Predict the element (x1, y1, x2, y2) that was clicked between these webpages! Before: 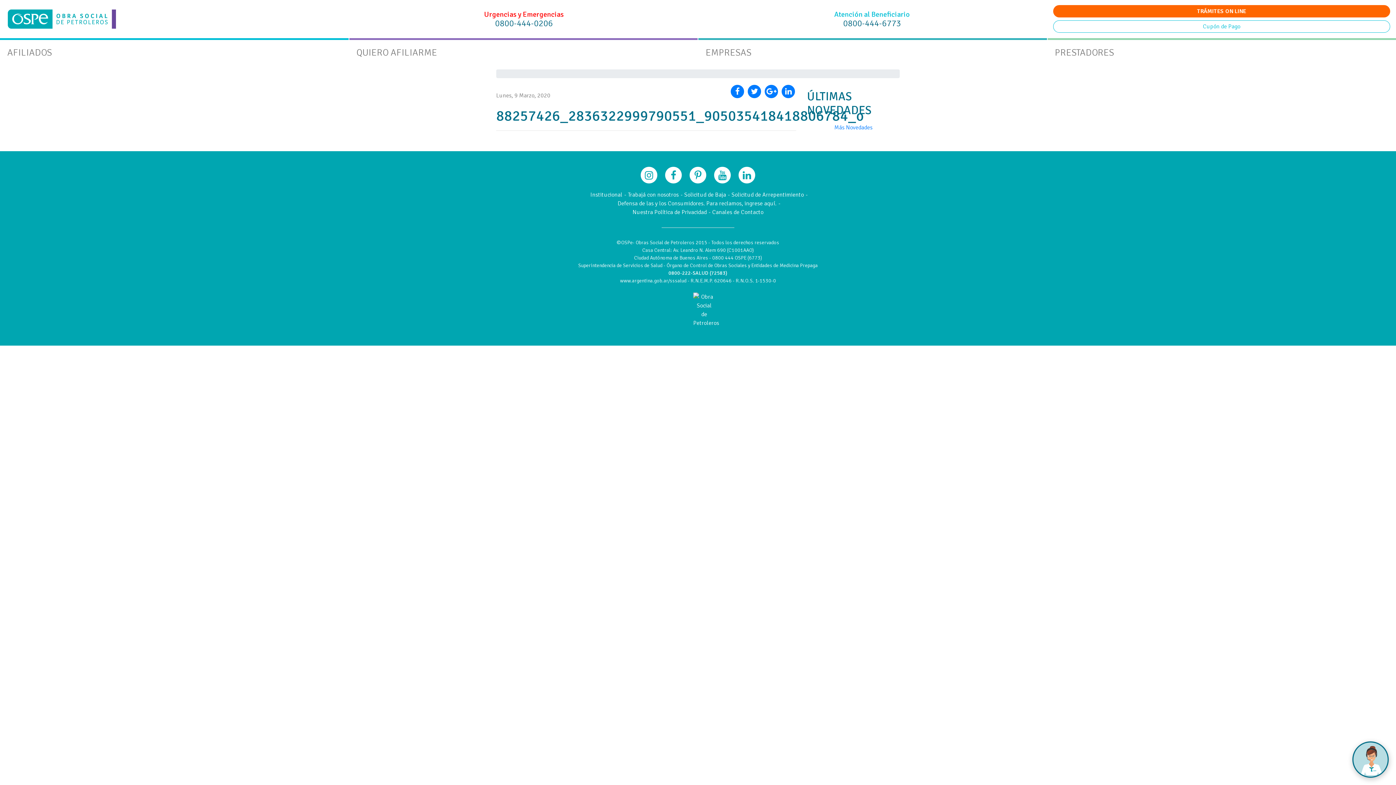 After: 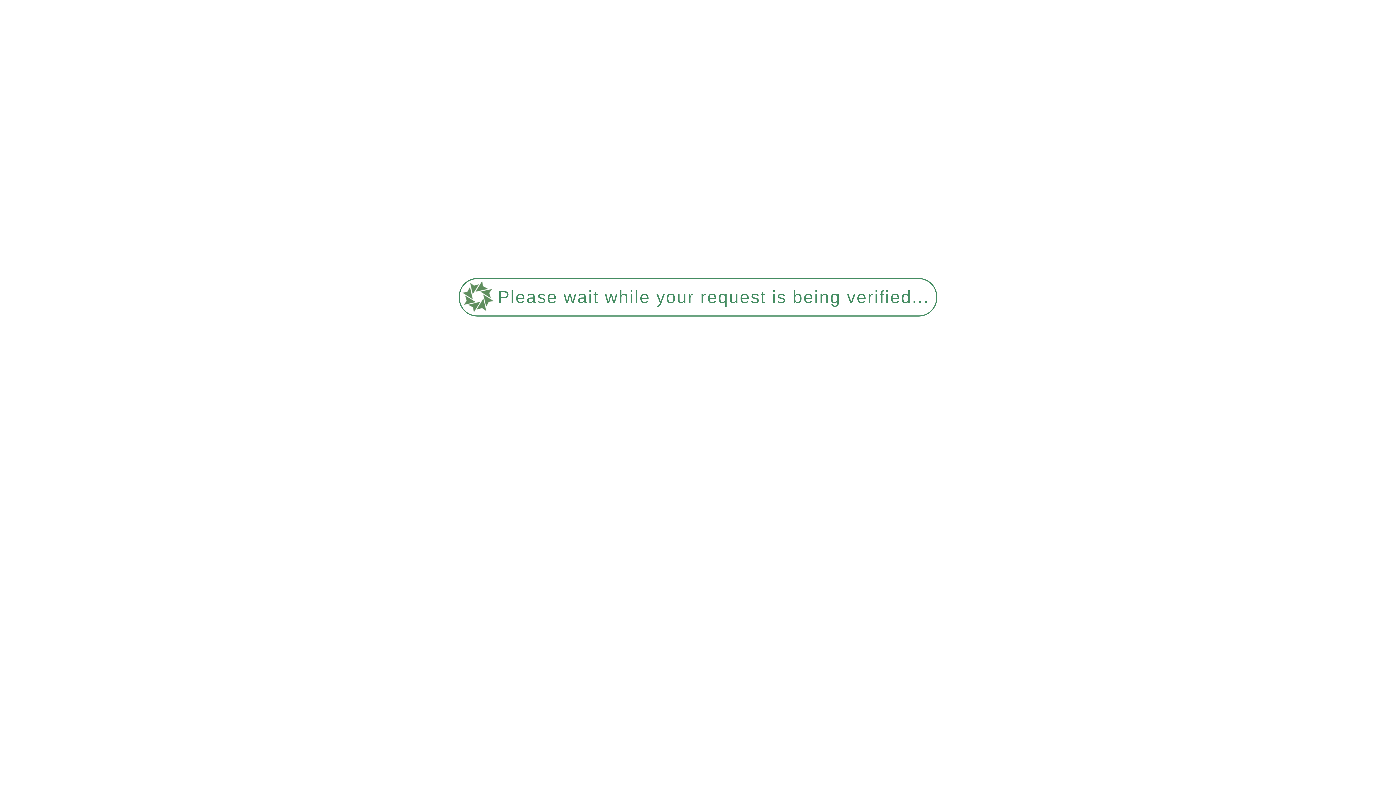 Action: bbox: (1047, 39, 1396, 63) label: PRESTADORES